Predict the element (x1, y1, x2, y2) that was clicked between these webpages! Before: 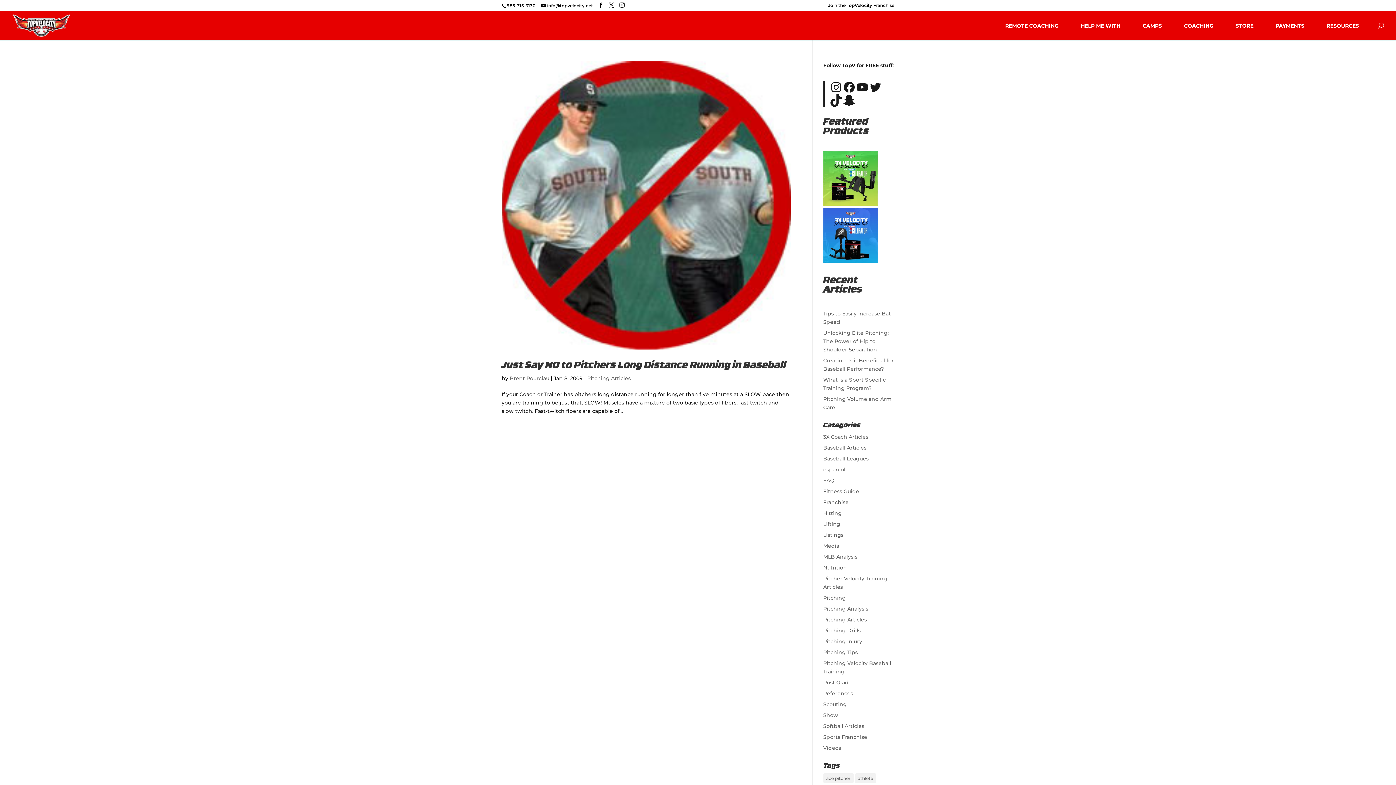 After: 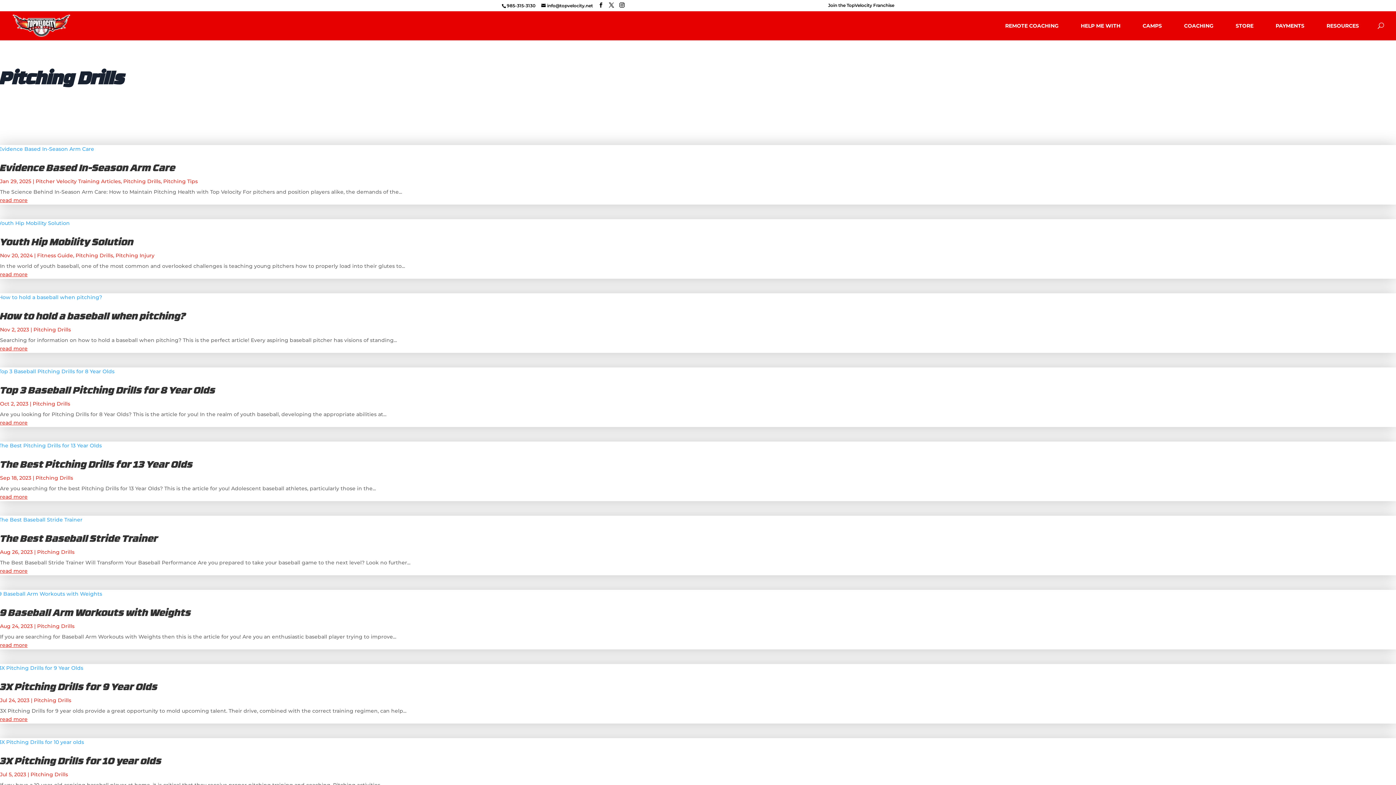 Action: bbox: (823, 627, 860, 634) label: Pitching Drills